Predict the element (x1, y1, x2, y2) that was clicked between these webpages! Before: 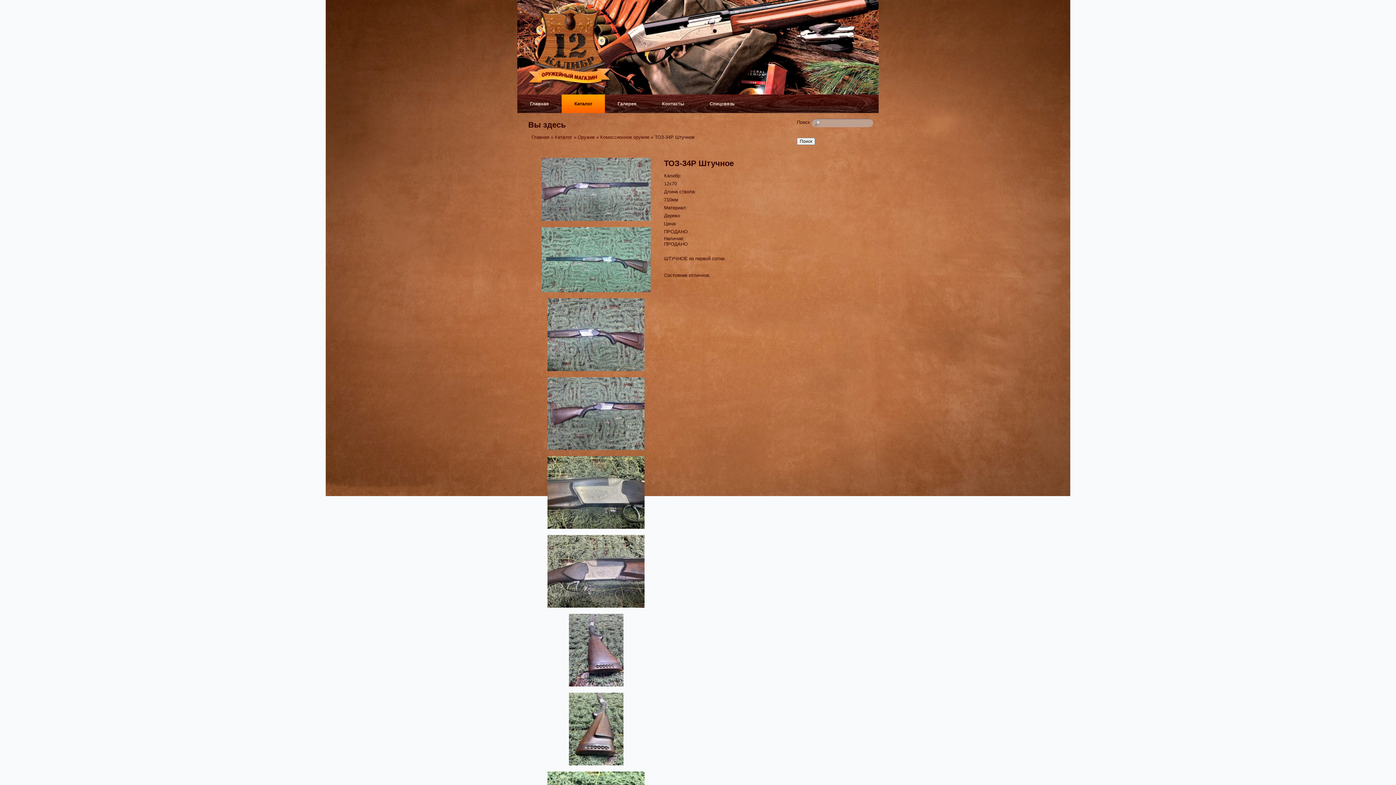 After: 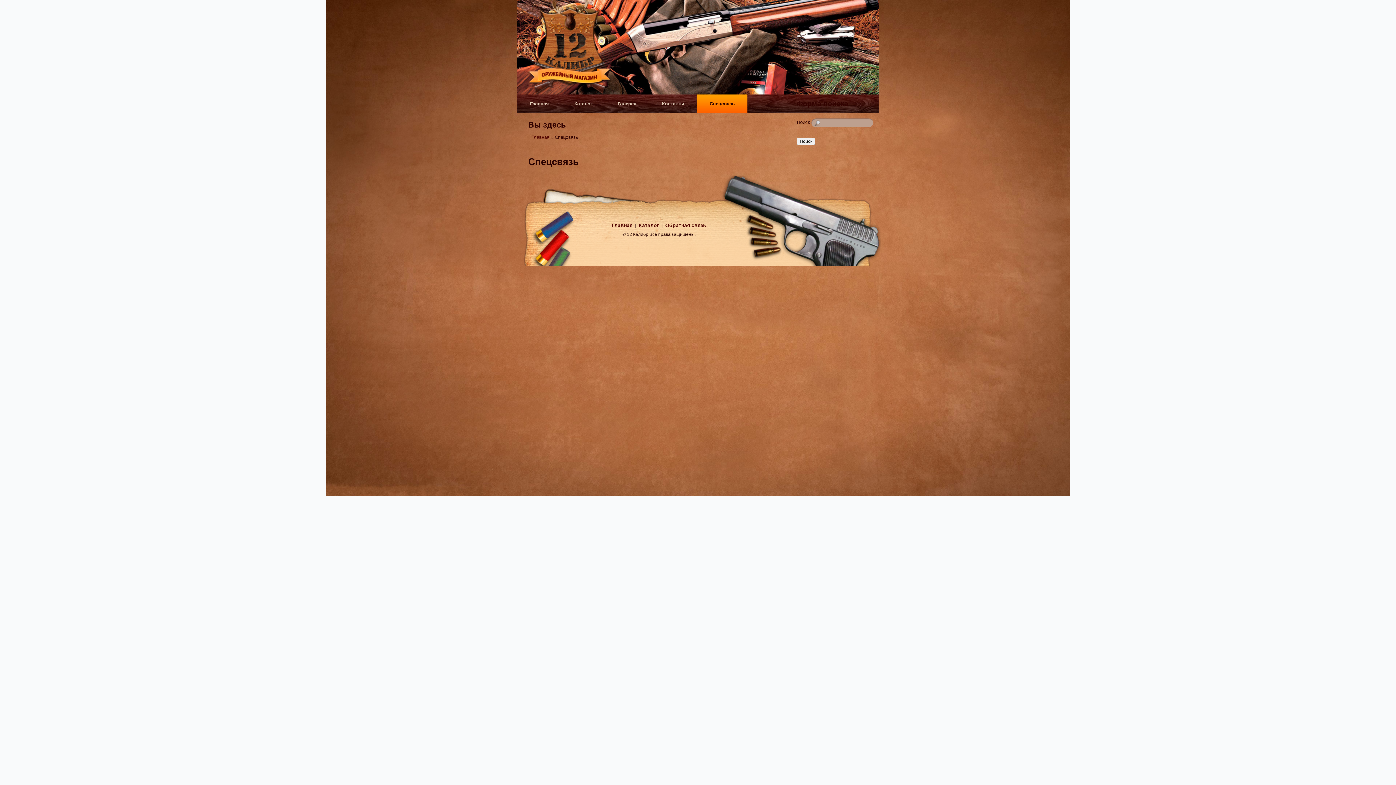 Action: label: Спецсвязь bbox: (697, 94, 747, 113)